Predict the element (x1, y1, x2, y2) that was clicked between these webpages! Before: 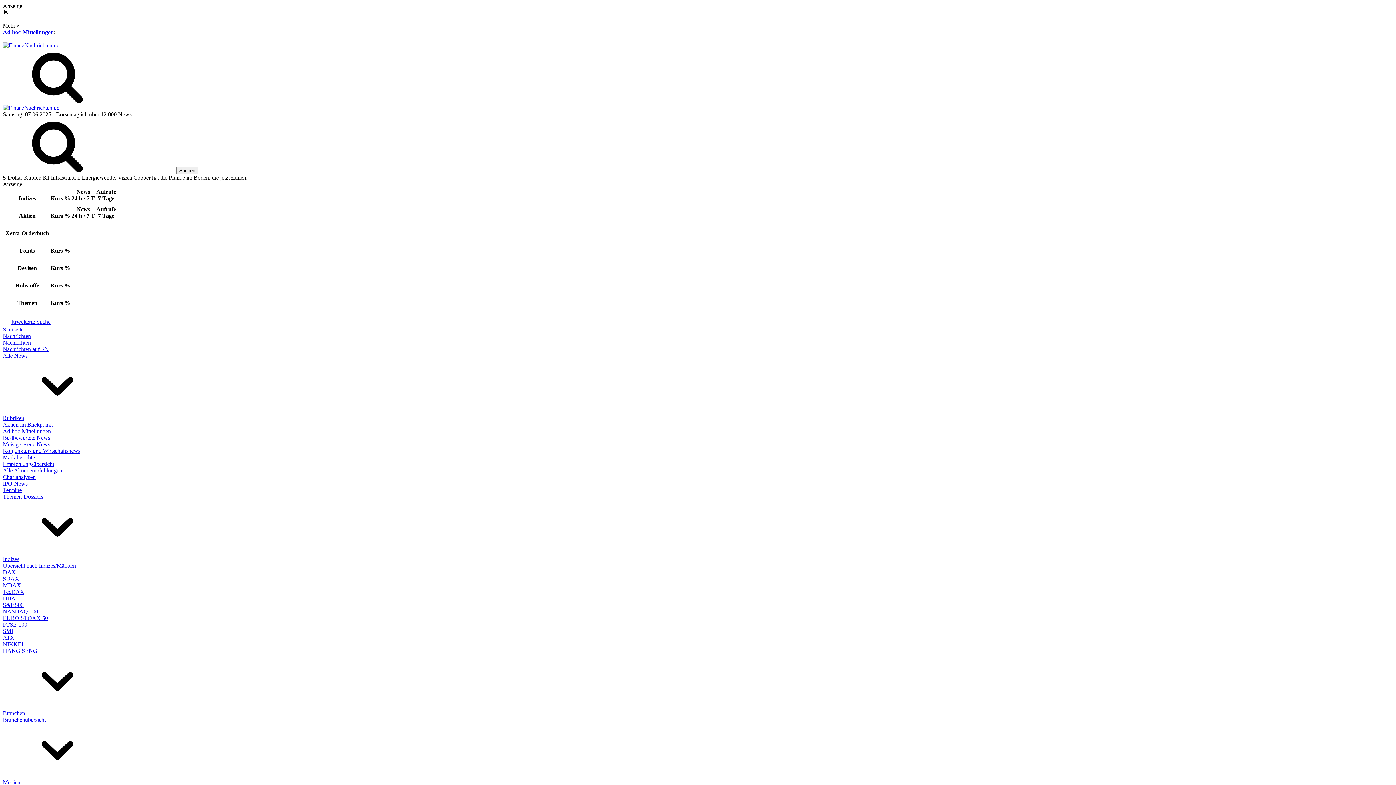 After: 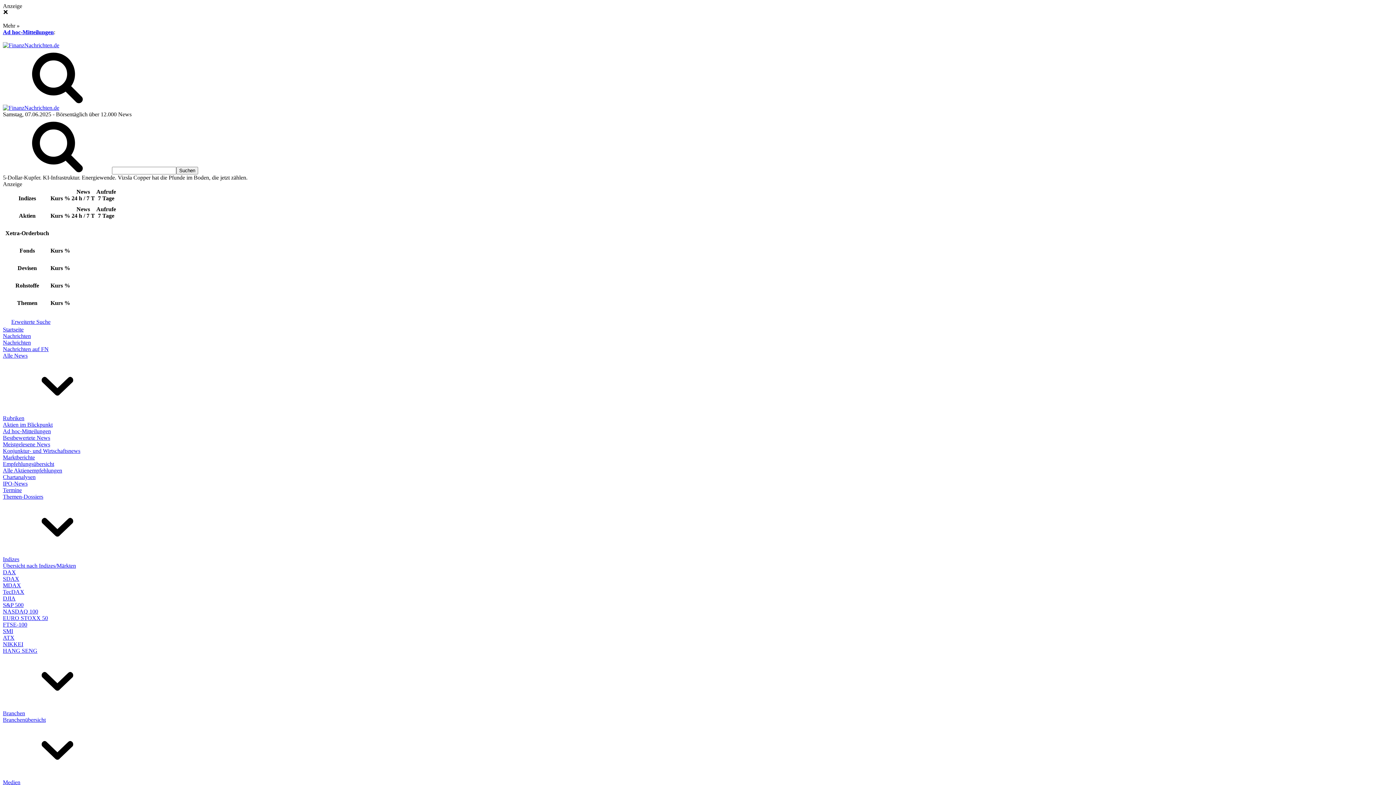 Action: bbox: (2, 415, 24, 421) label: Rubriken